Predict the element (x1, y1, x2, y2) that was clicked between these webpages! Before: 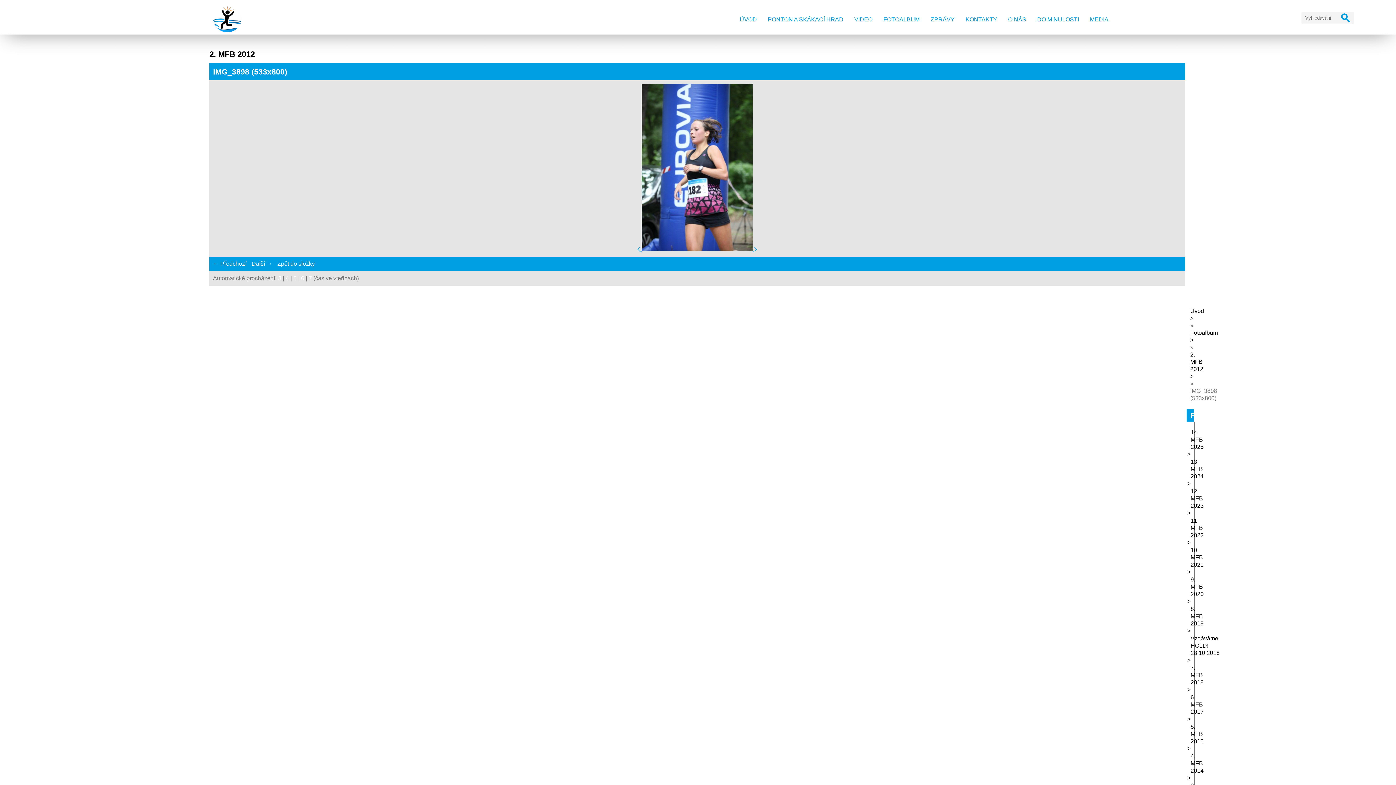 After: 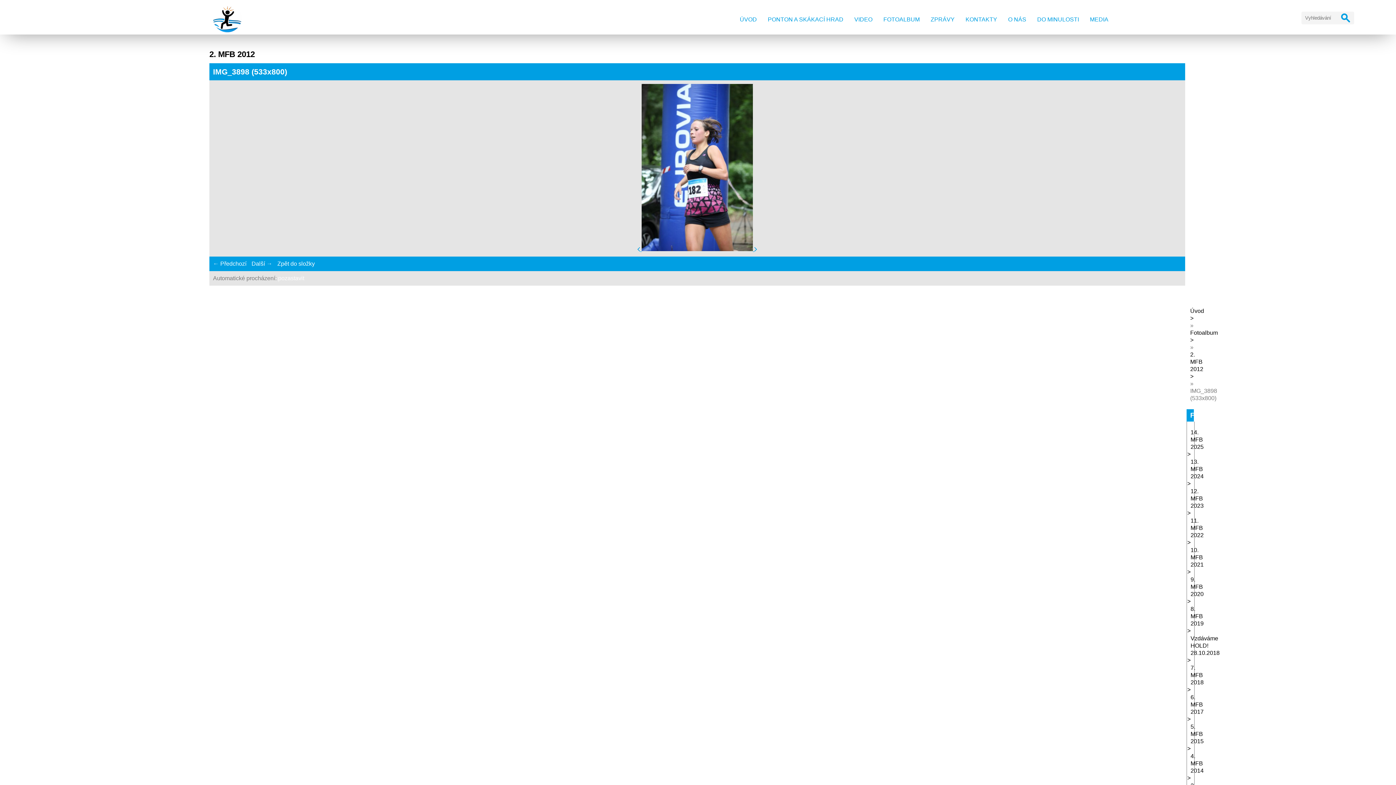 Action: label: 5 bbox: (293, 275, 296, 281)